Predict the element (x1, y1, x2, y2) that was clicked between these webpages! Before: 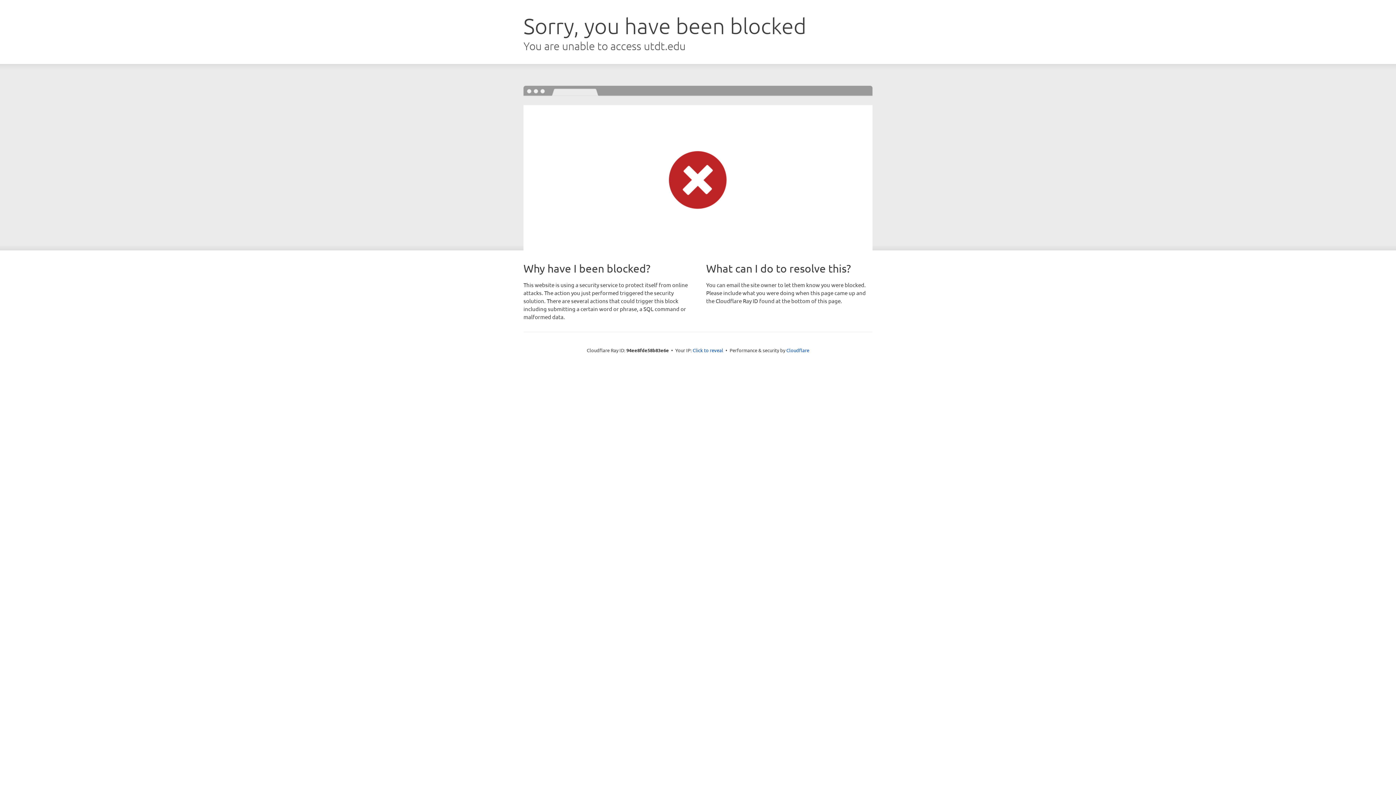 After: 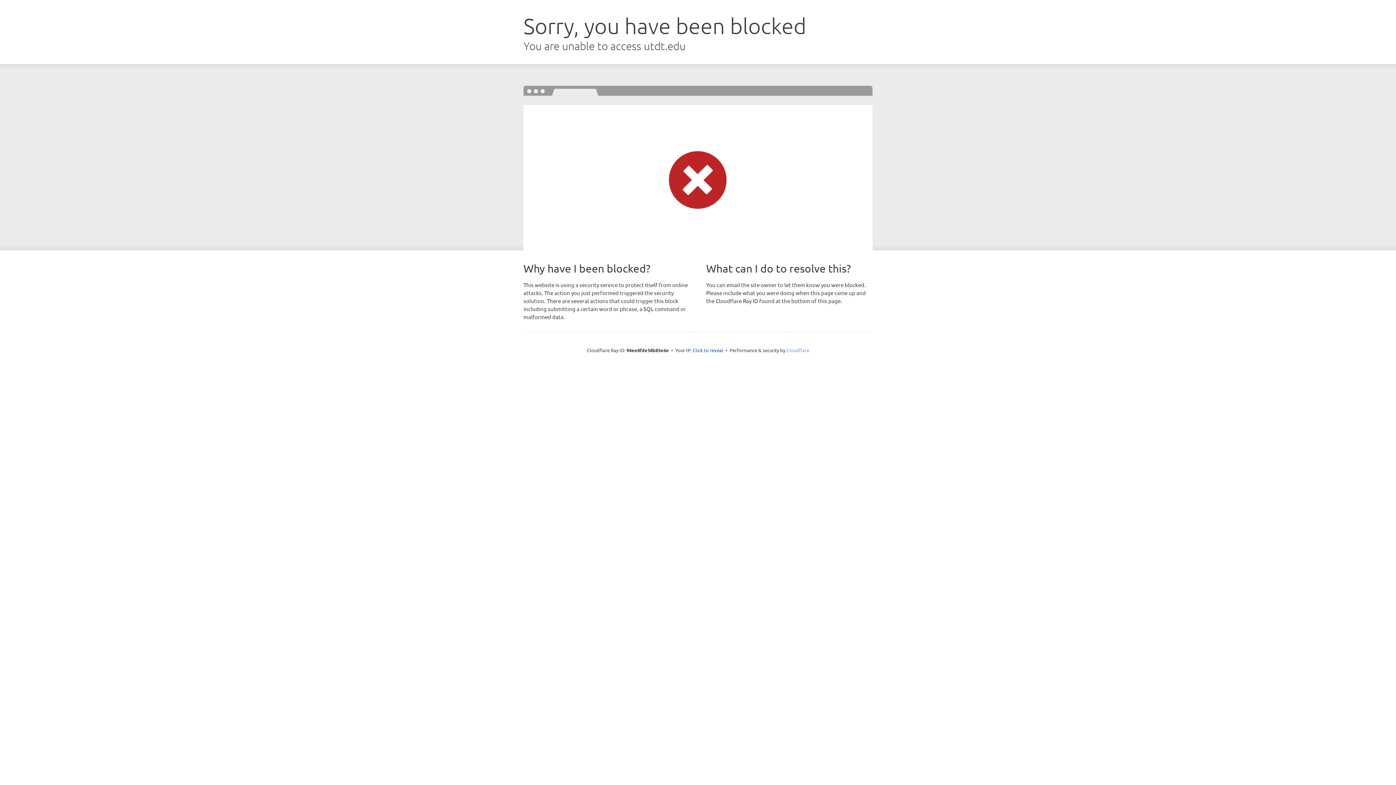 Action: label: Cloudflare bbox: (786, 347, 809, 353)